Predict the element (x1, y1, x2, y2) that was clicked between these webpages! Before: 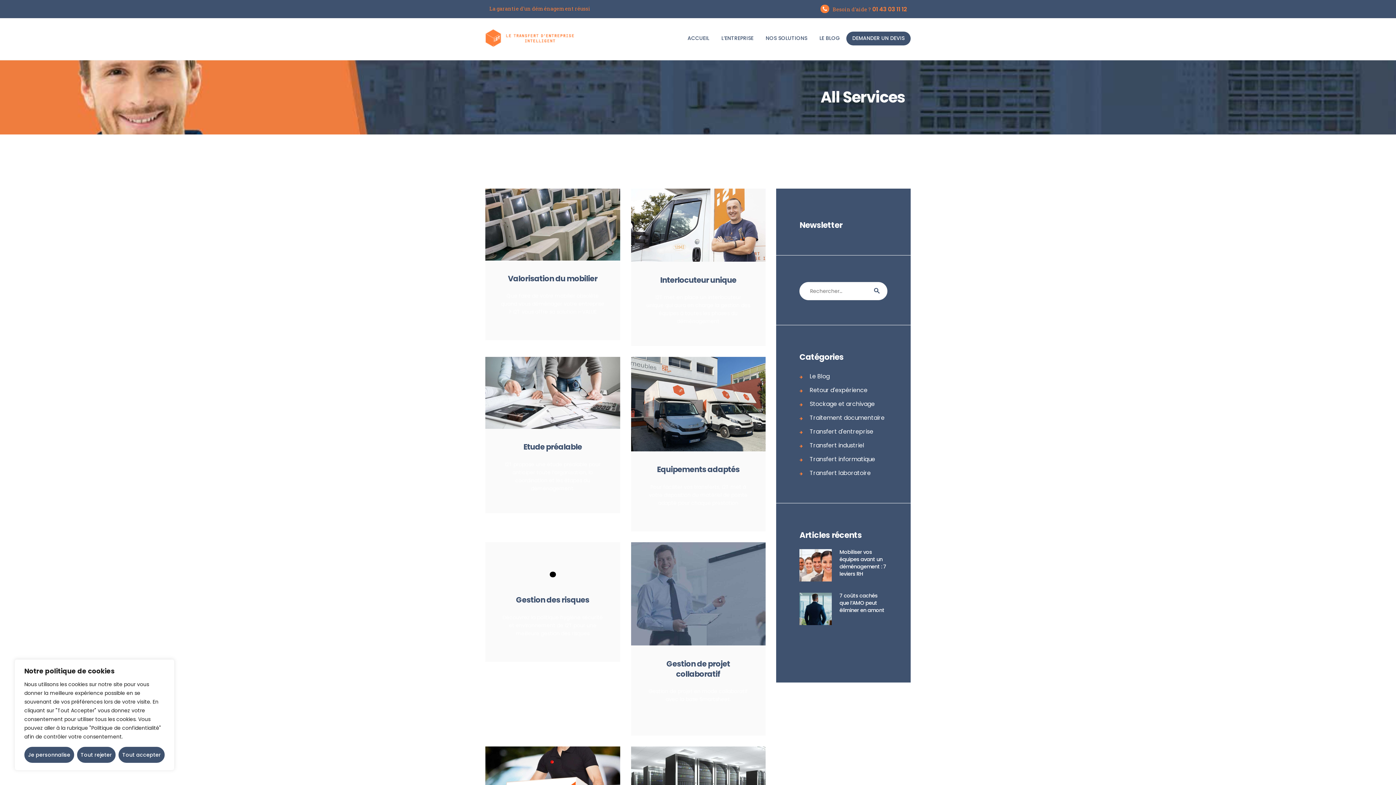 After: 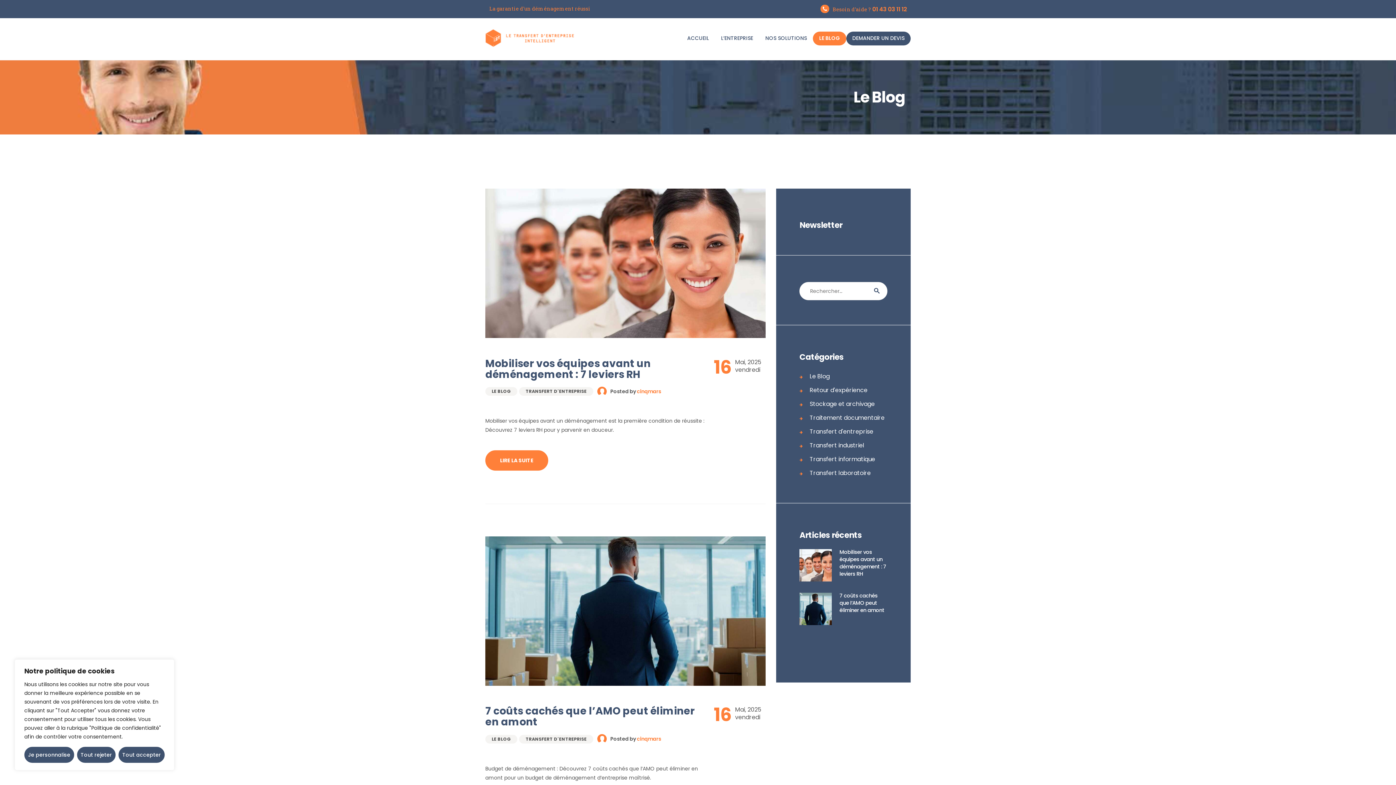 Action: bbox: (813, 31, 846, 45) label: LE BLOG